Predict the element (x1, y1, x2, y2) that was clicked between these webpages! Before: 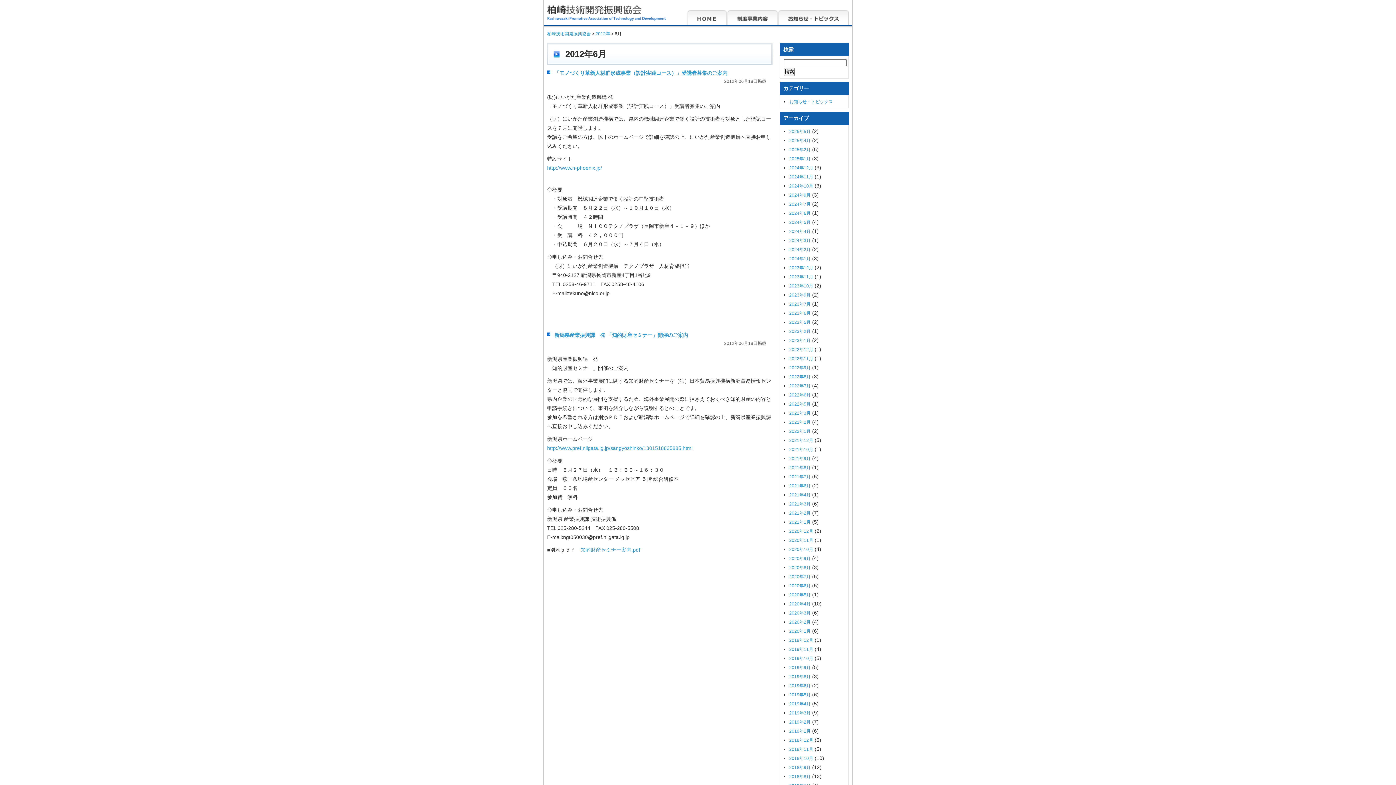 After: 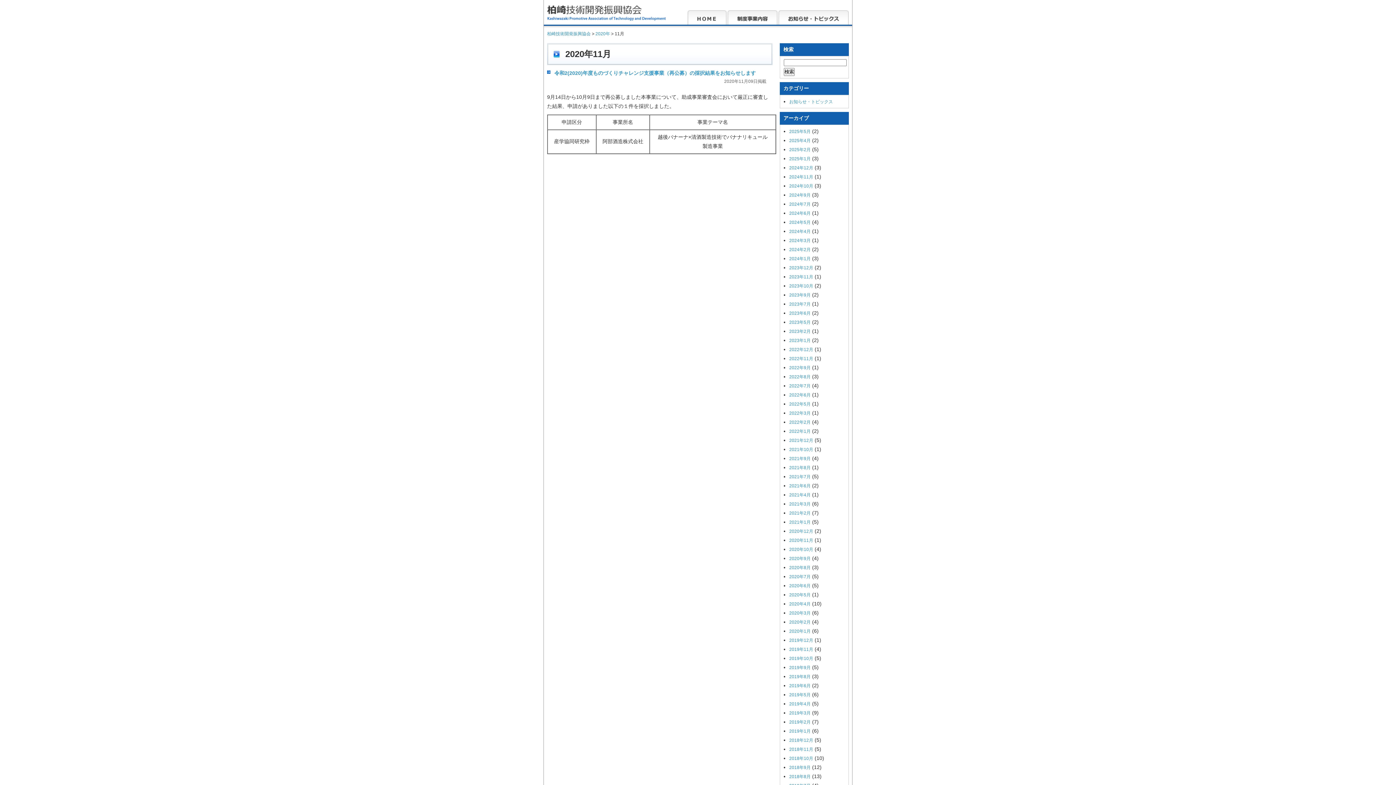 Action: label: 2020年11月 bbox: (789, 537, 813, 544)